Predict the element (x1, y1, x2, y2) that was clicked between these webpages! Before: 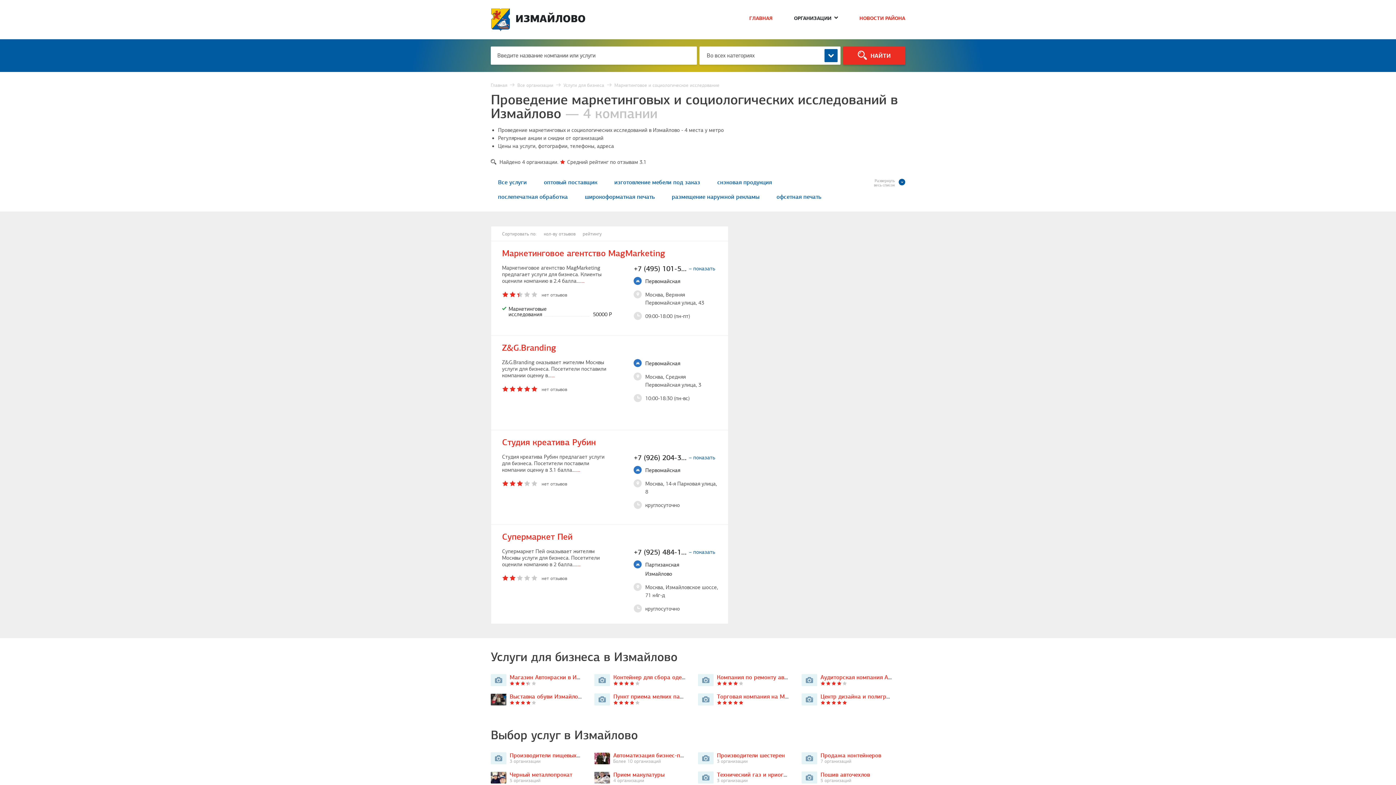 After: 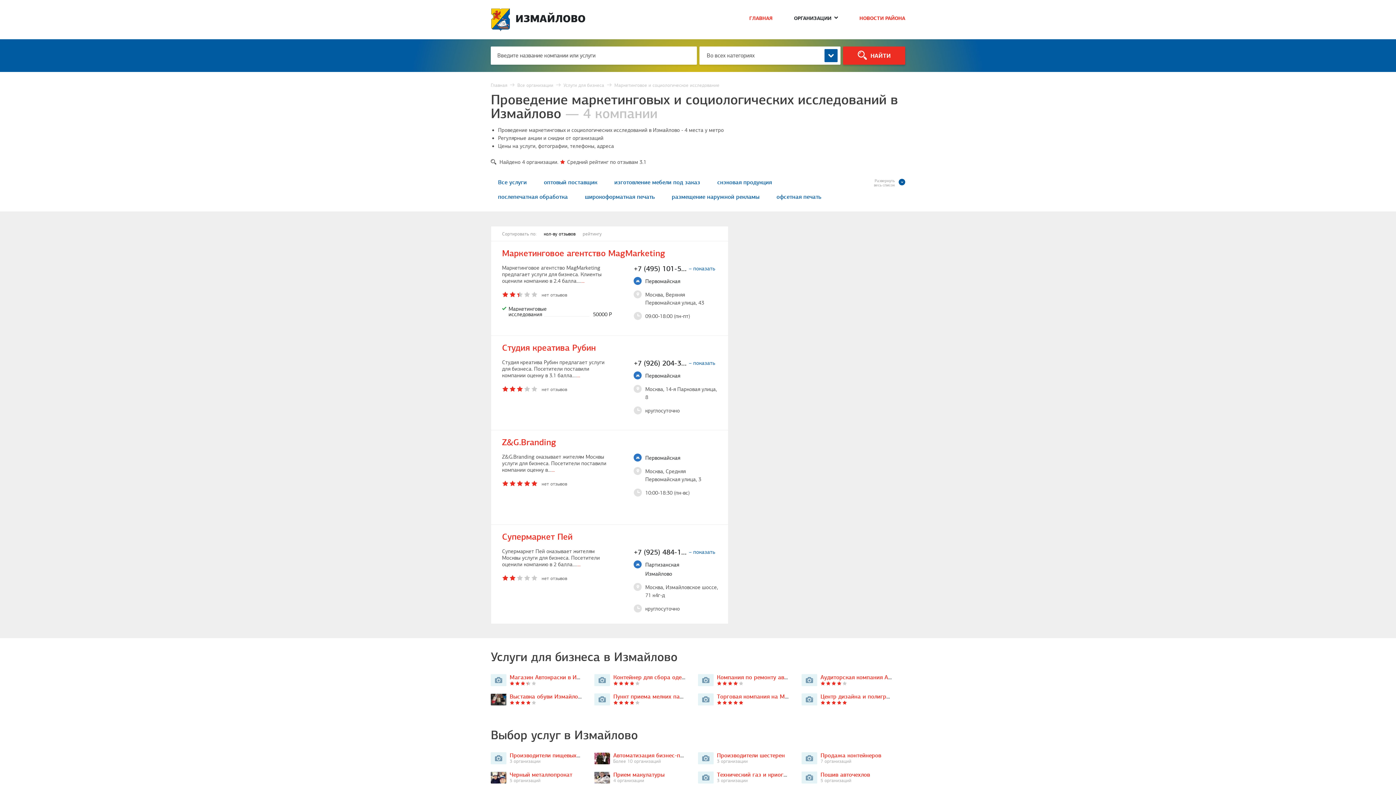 Action: label: кол-ву отзывов bbox: (544, 231, 575, 236)